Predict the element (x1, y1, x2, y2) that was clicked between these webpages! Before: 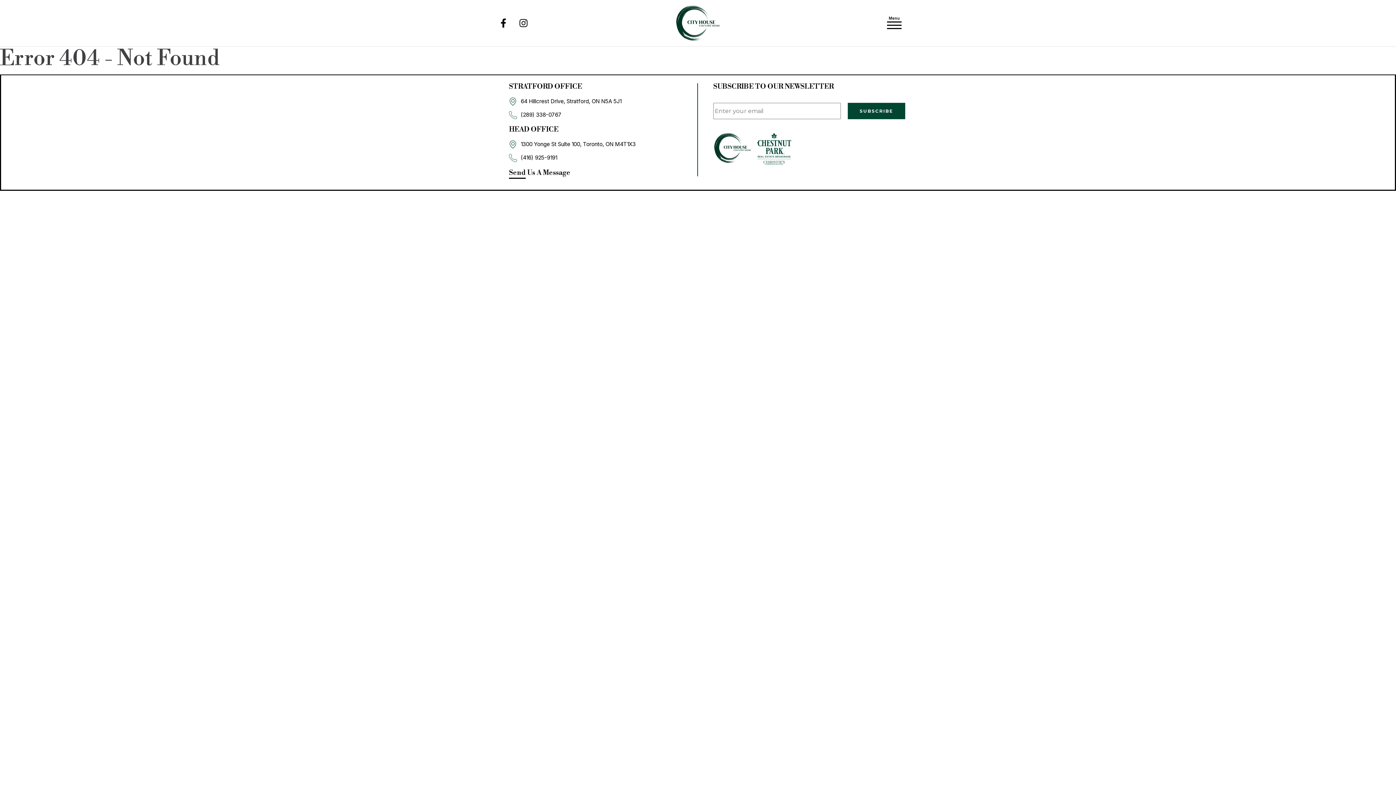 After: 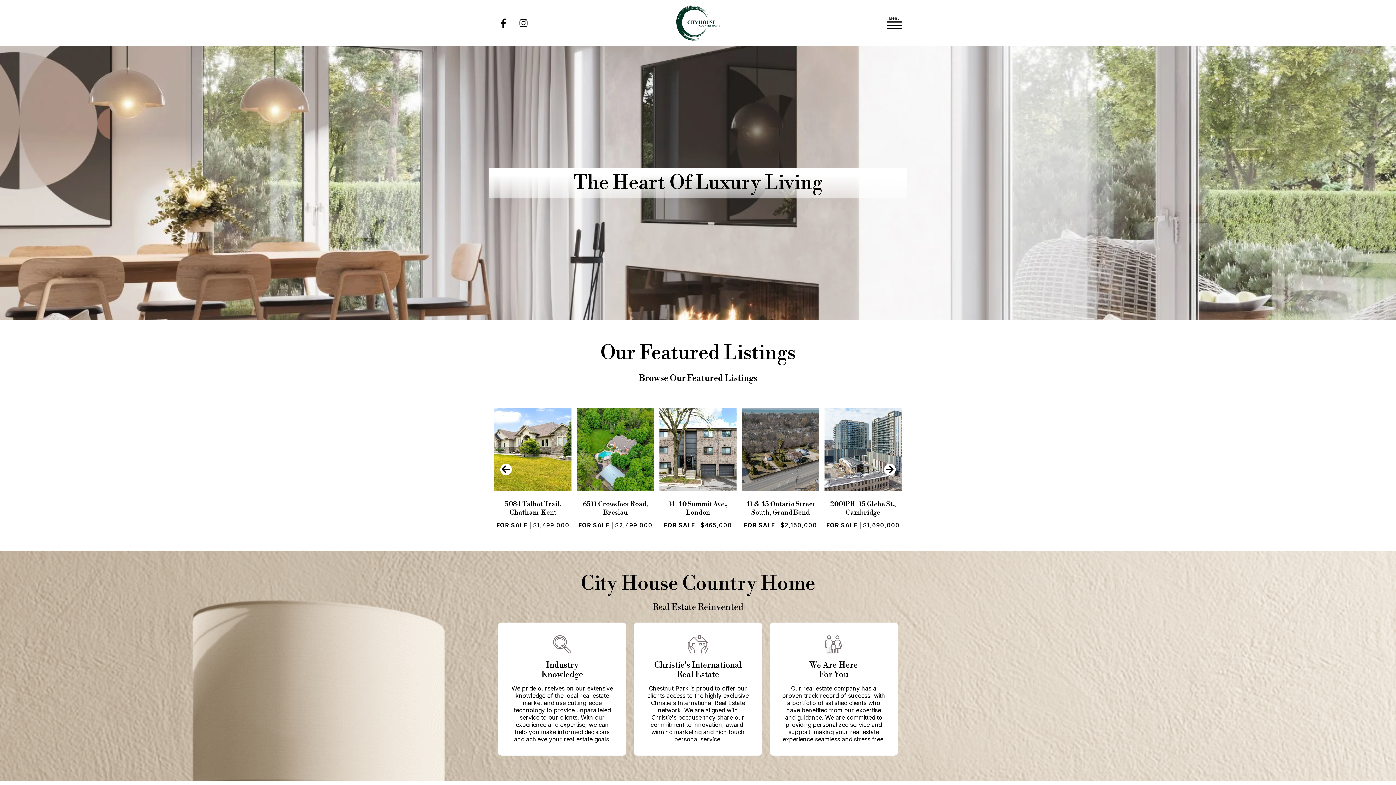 Action: bbox: (676, 5, 719, 40)